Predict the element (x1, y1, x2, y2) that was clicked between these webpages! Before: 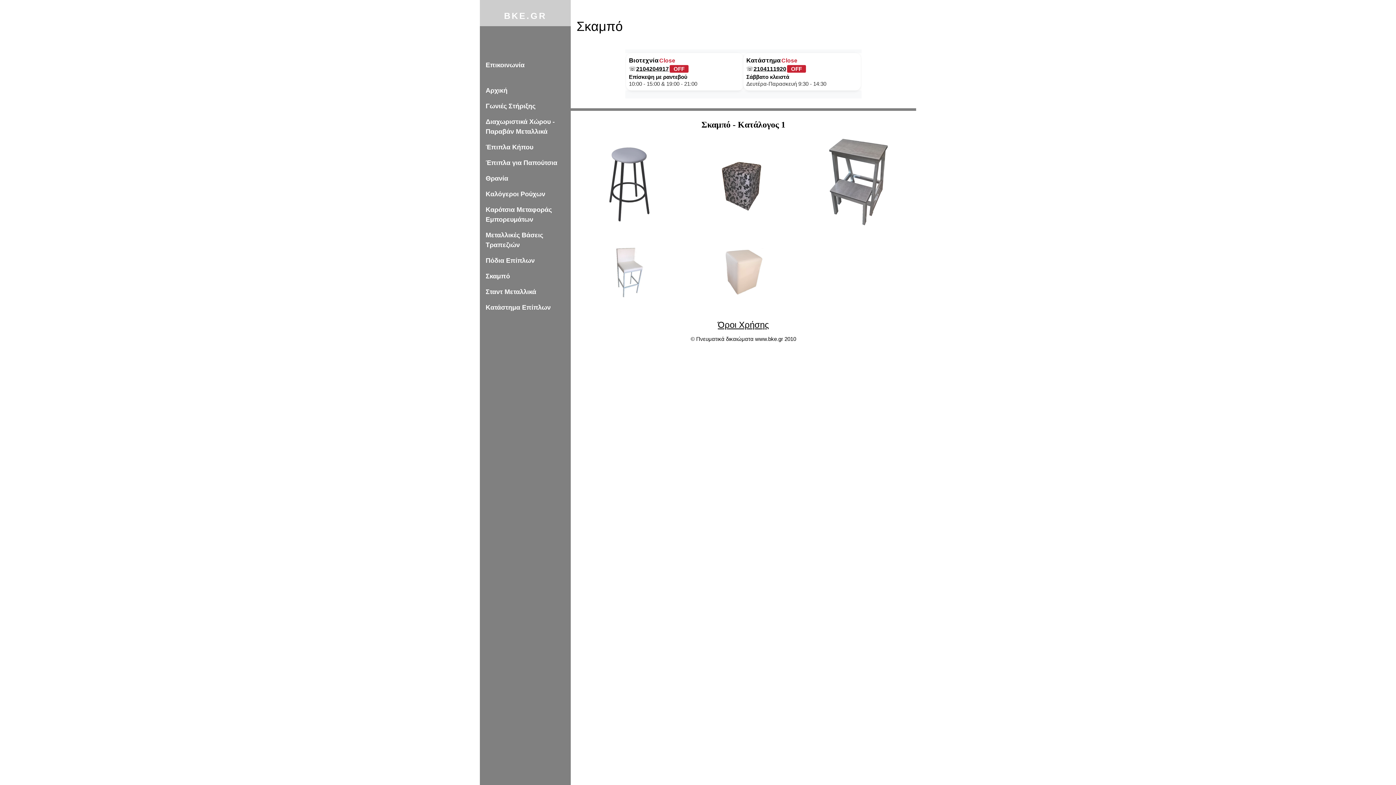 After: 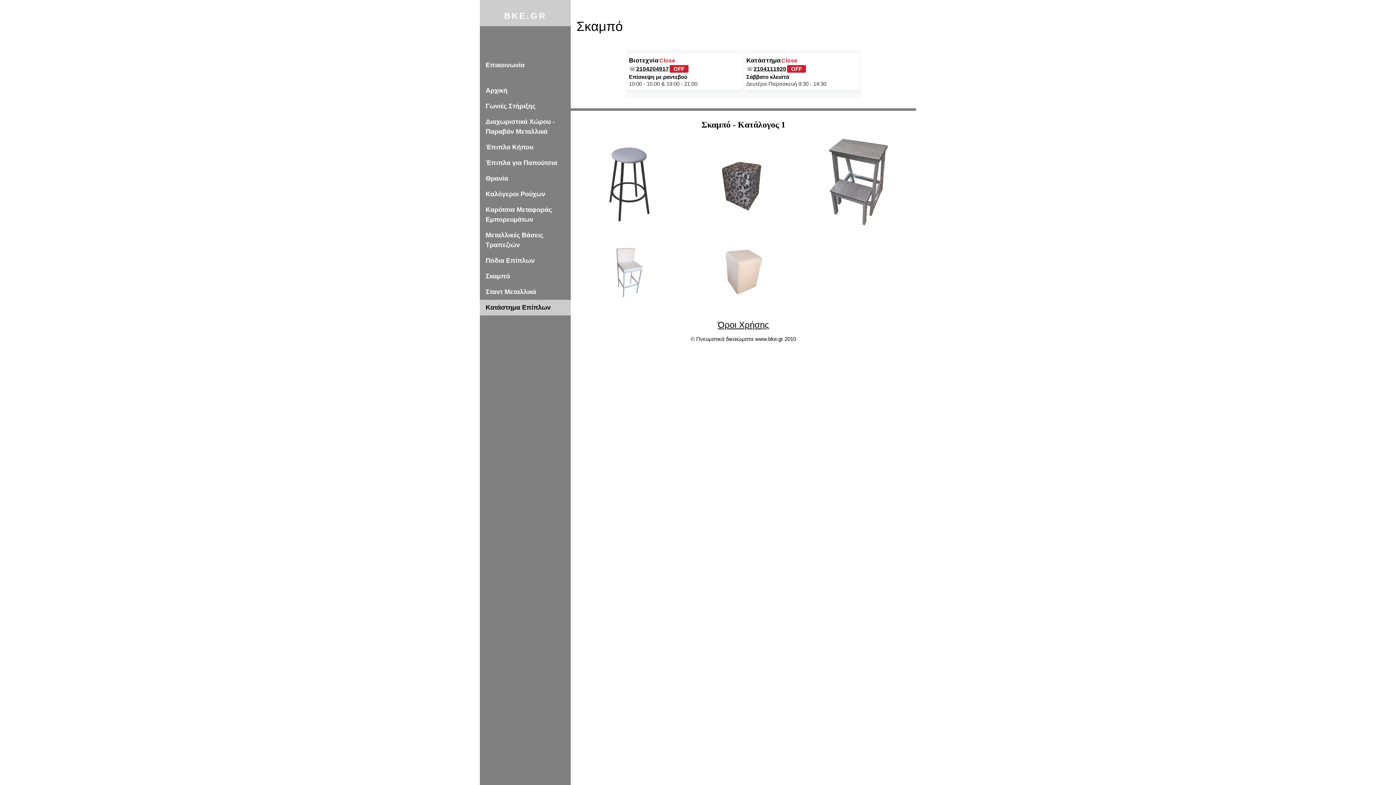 Action: bbox: (480, 300, 582, 315) label: Κατάστημα Επίπλων